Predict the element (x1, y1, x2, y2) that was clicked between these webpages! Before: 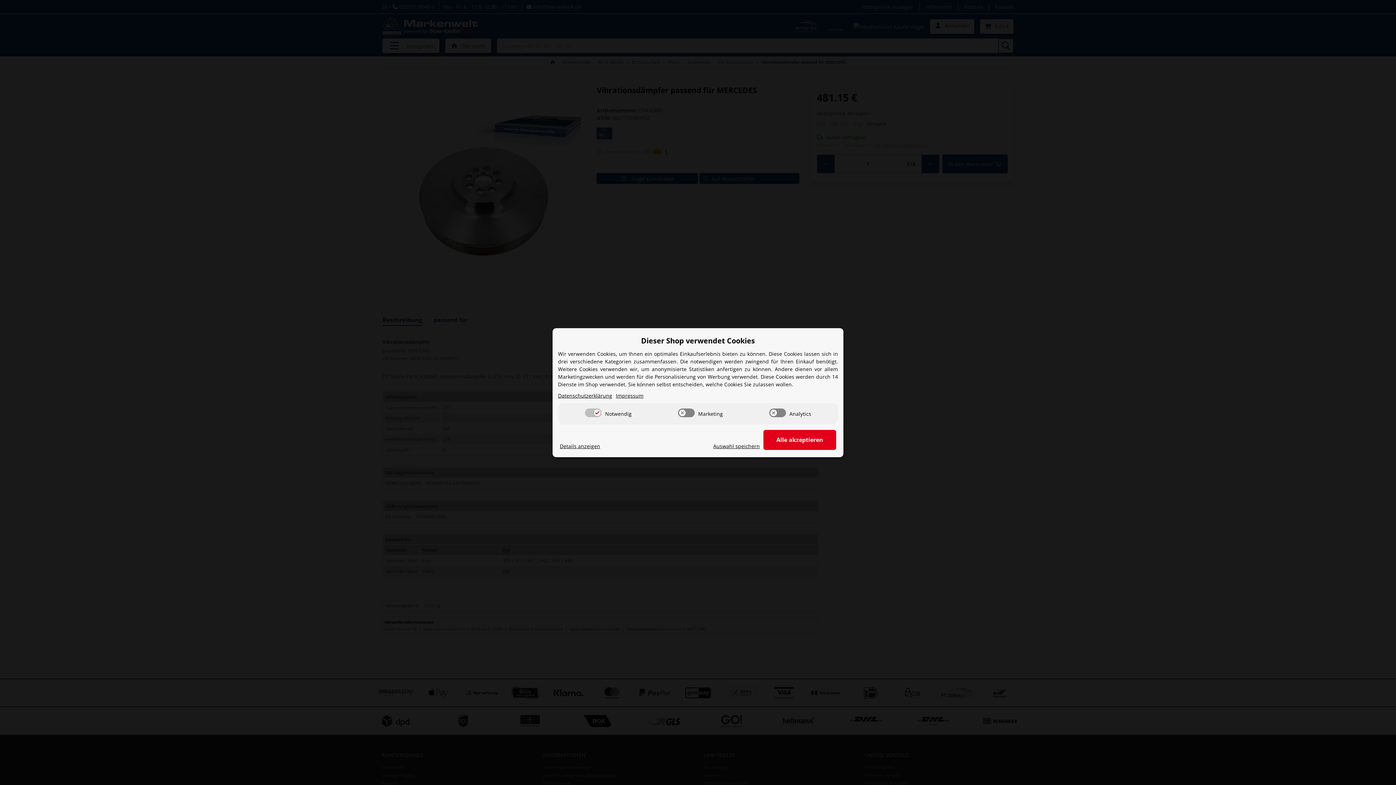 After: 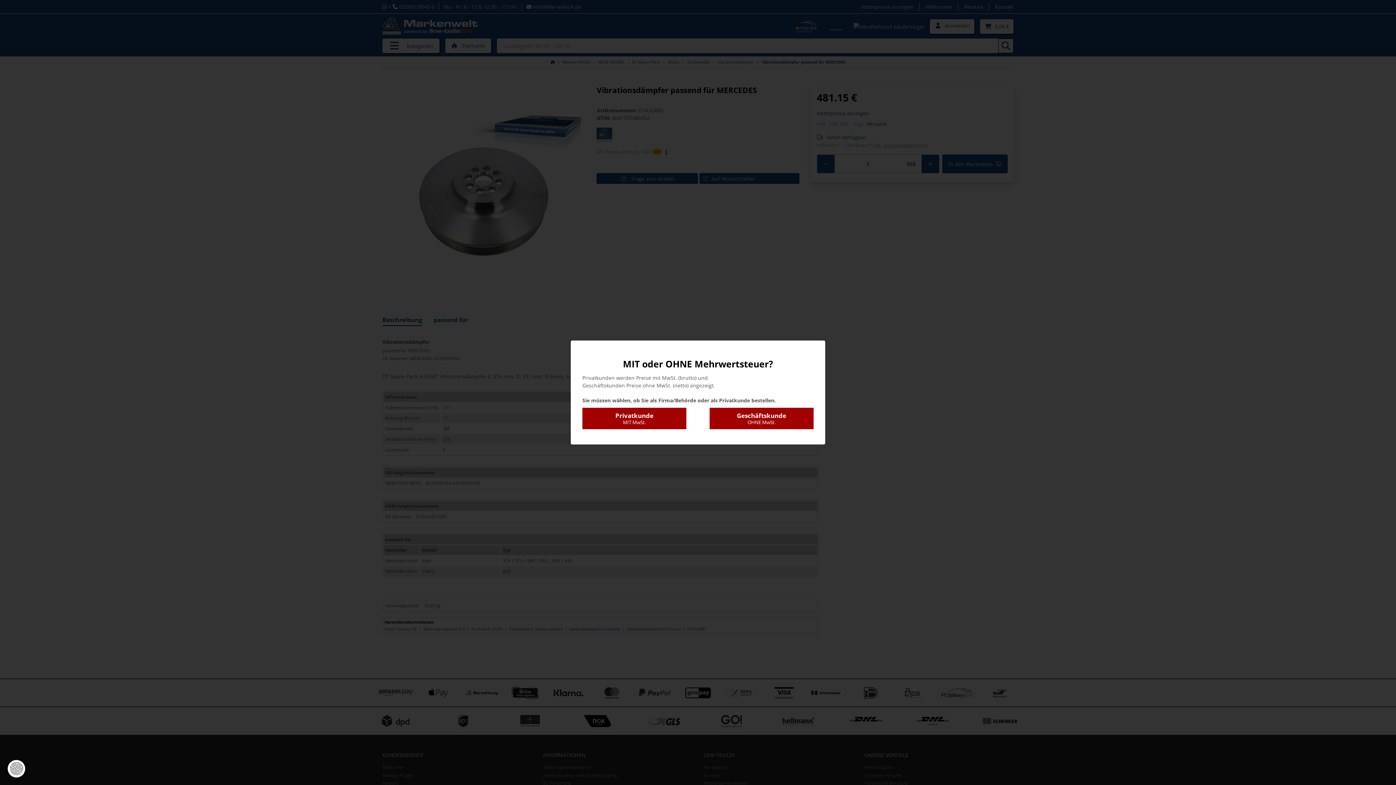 Action: label: Auswahl speichern bbox: (713, 424, 760, 431)